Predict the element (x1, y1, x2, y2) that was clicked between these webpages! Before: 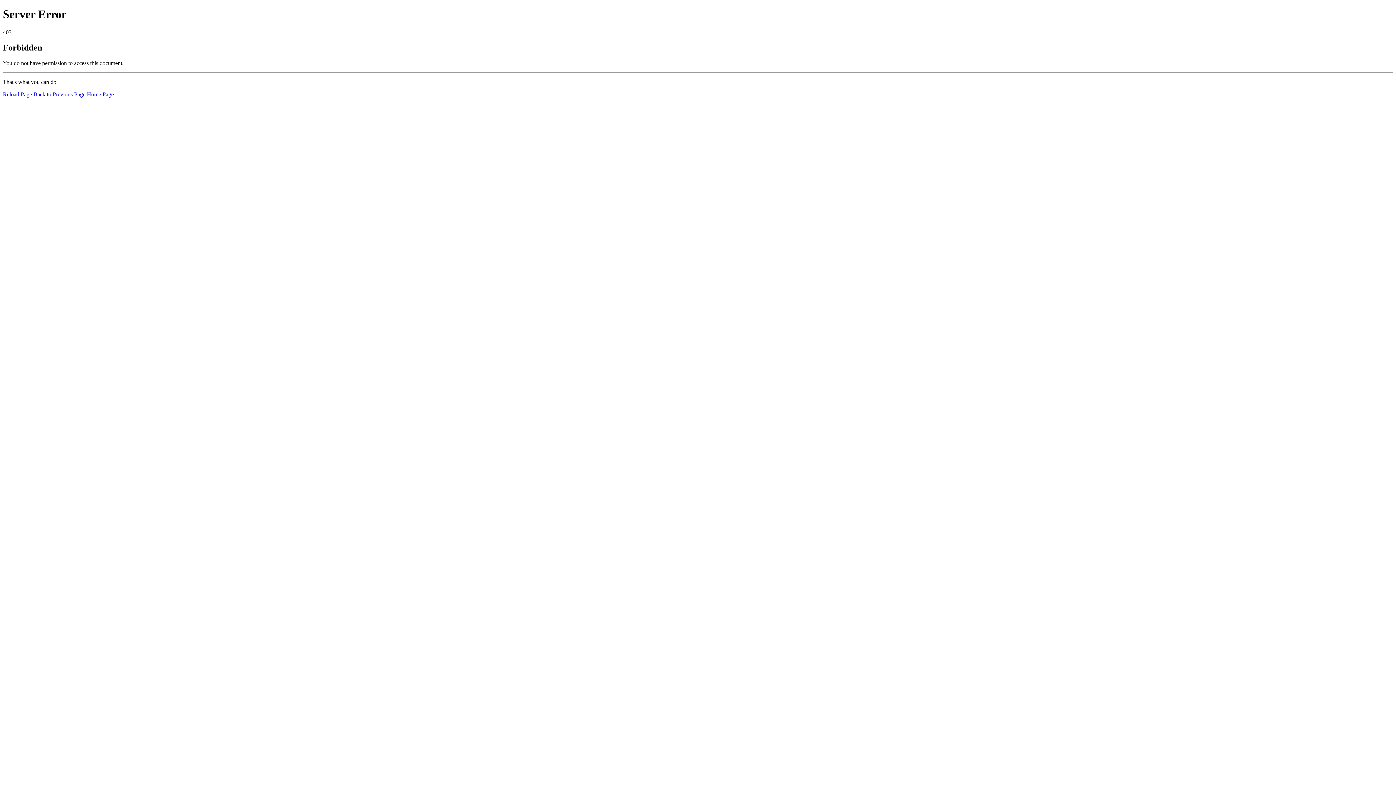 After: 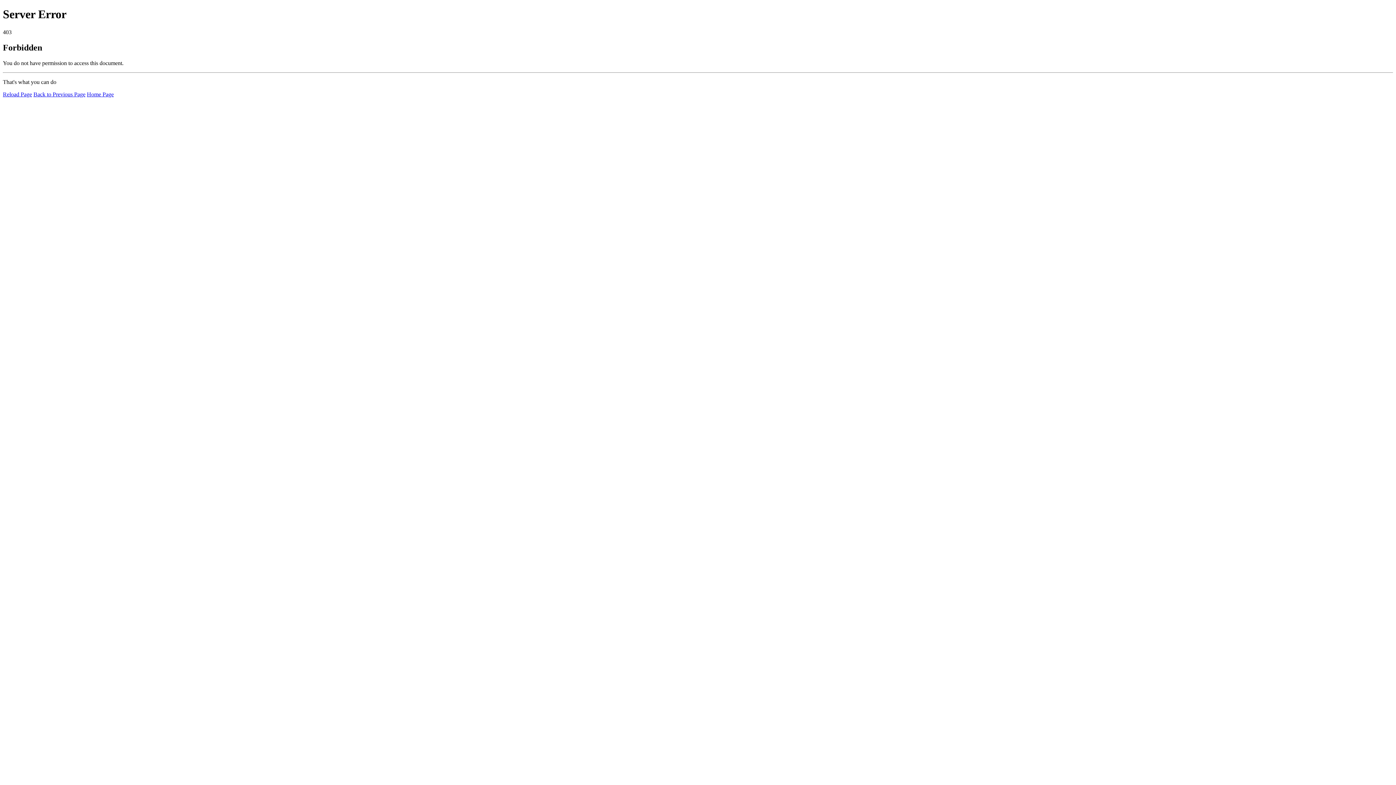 Action: label: Home Page bbox: (86, 91, 113, 97)